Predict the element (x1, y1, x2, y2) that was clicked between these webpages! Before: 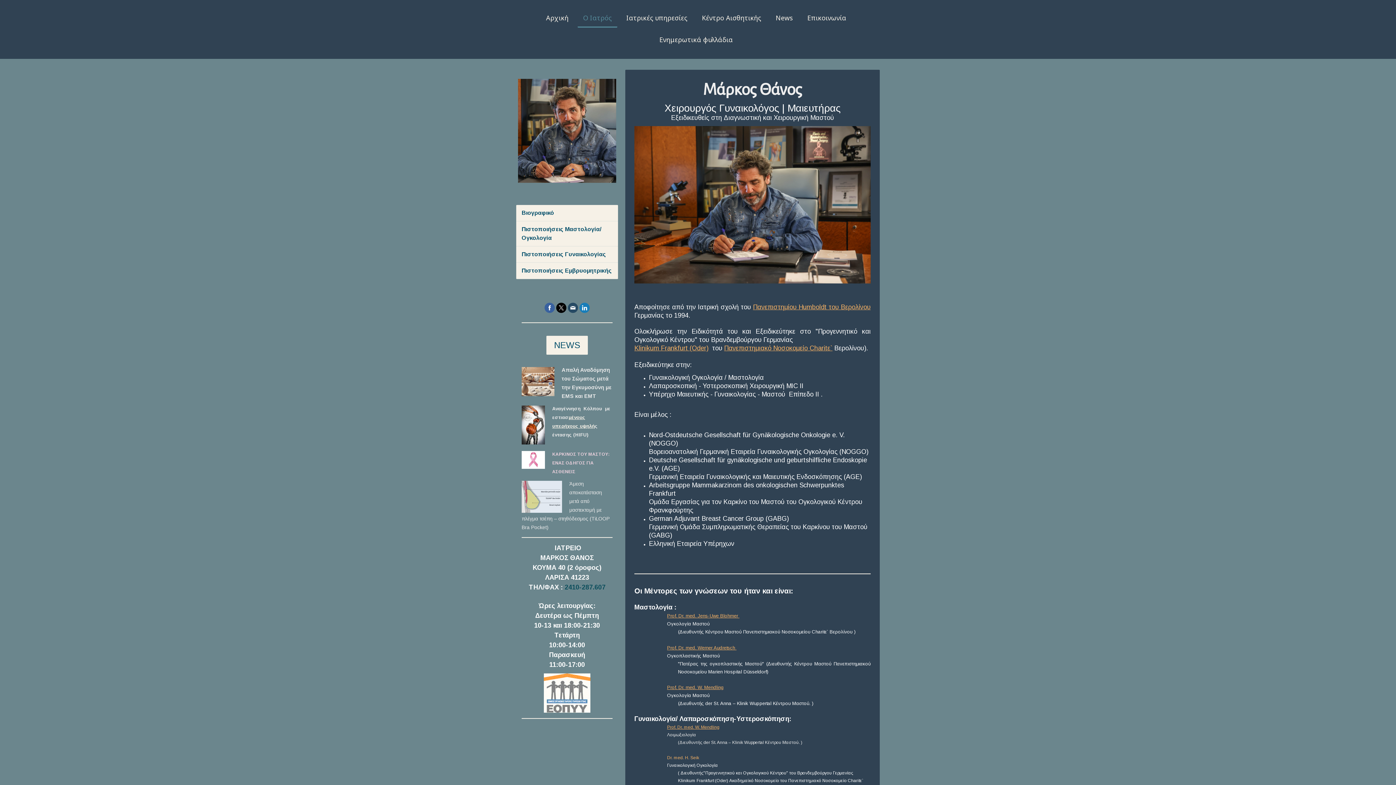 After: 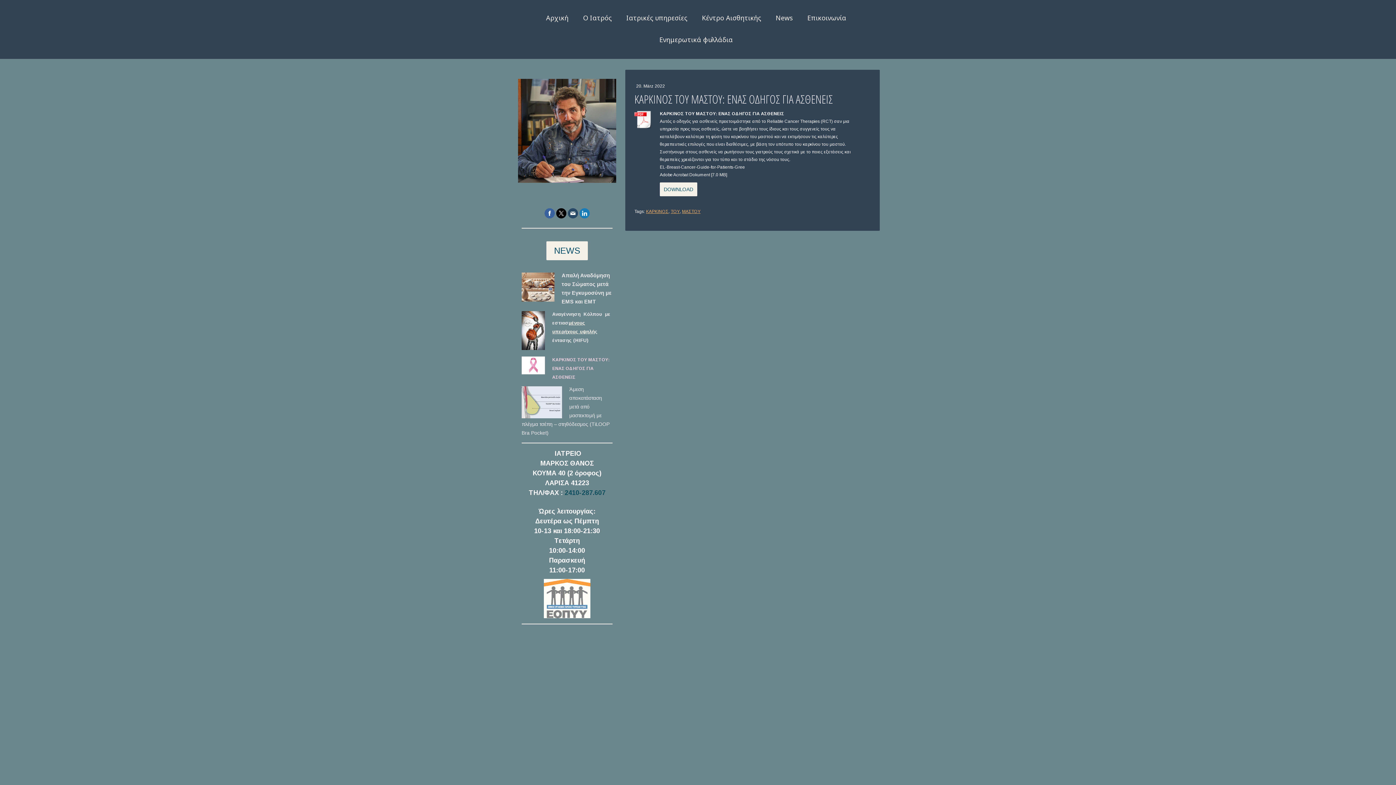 Action: bbox: (521, 406, 545, 413)